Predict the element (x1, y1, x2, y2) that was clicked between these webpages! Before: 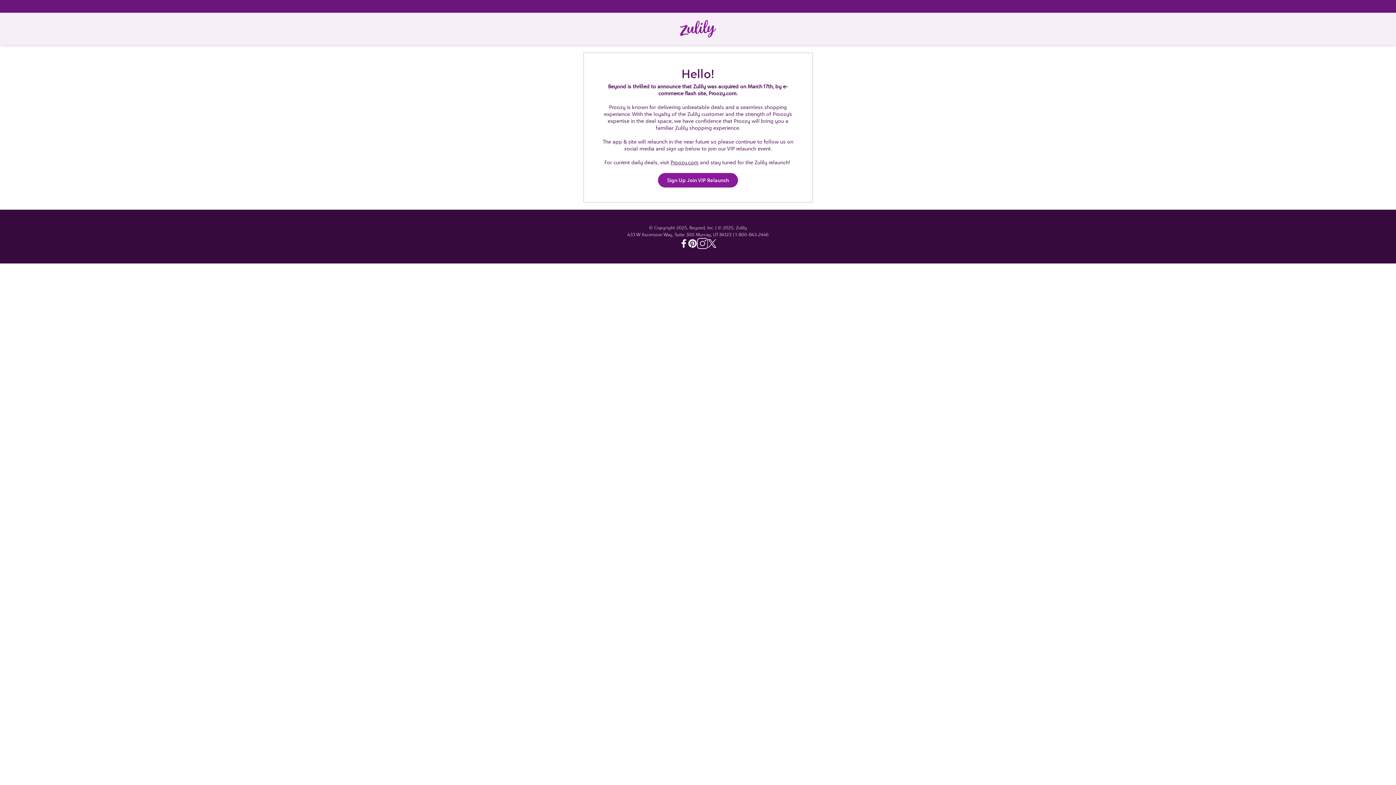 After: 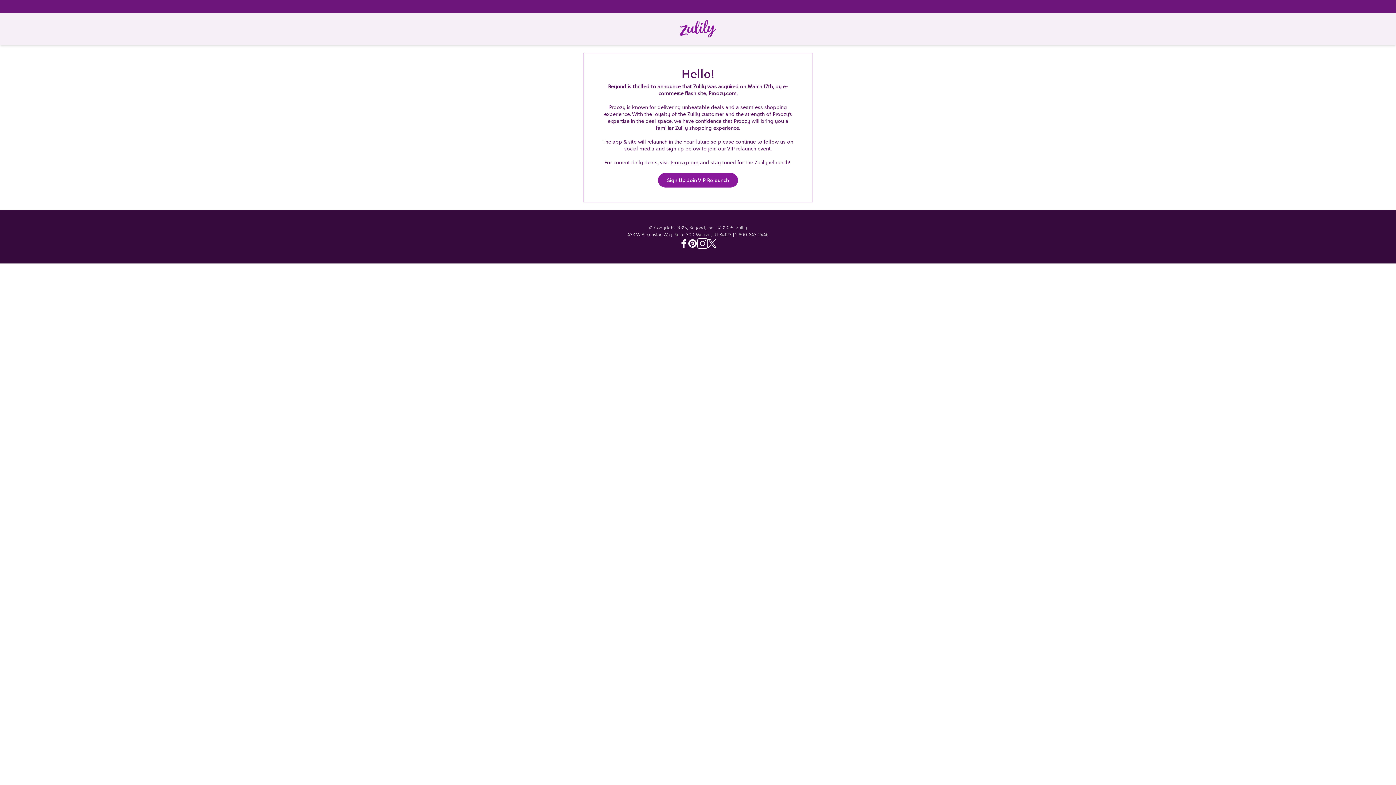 Action: bbox: (697, 238, 708, 249) label: Instagram - Zulily